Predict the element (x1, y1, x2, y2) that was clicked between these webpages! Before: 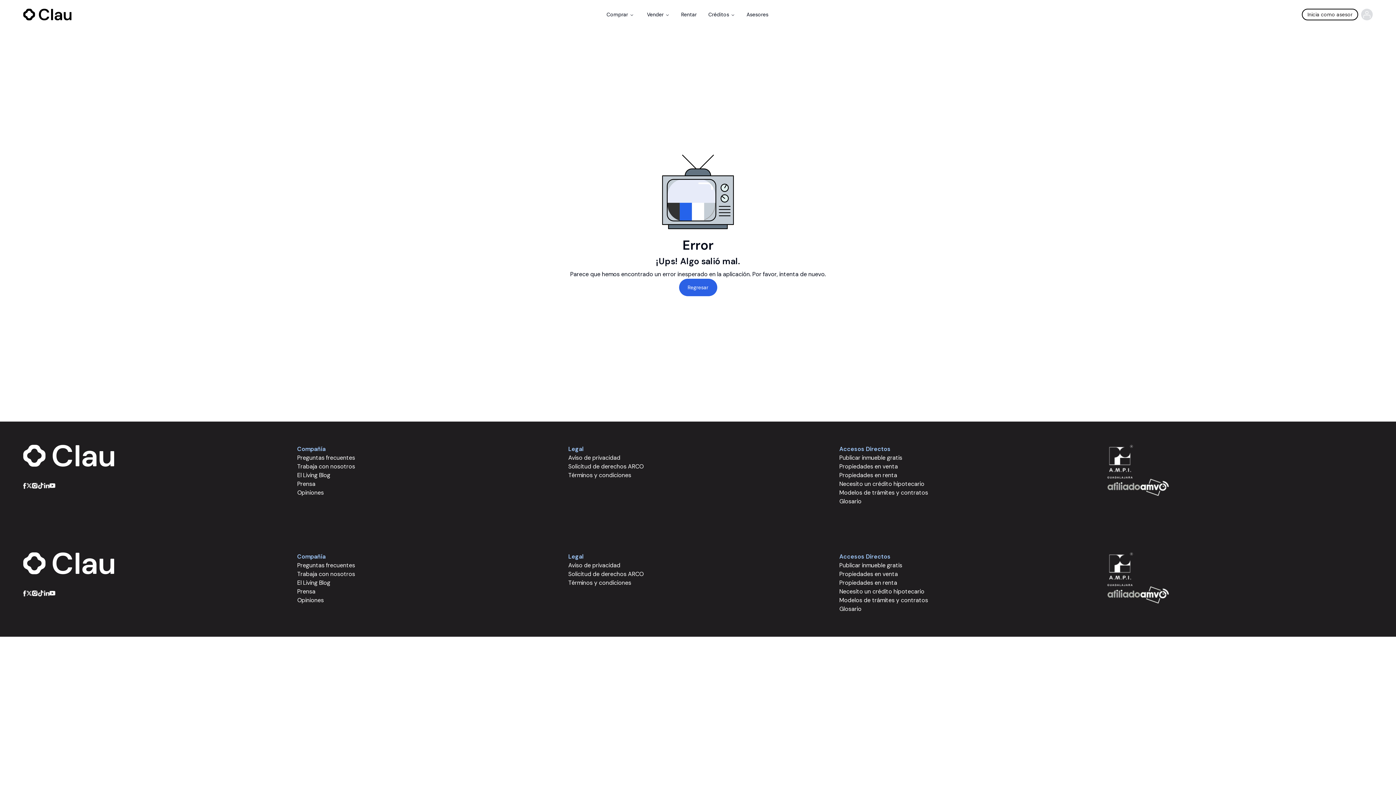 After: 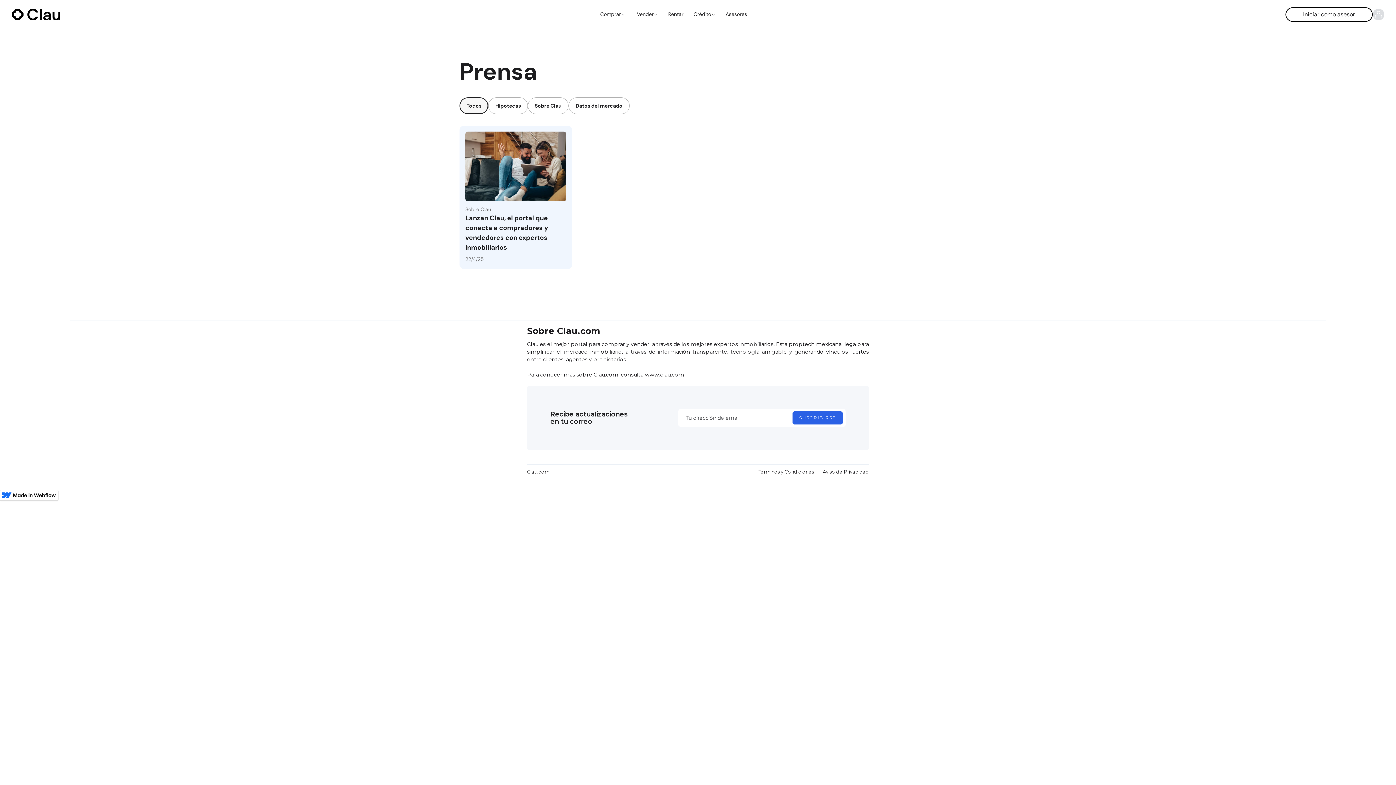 Action: label: Prensa bbox: (297, 480, 315, 488)